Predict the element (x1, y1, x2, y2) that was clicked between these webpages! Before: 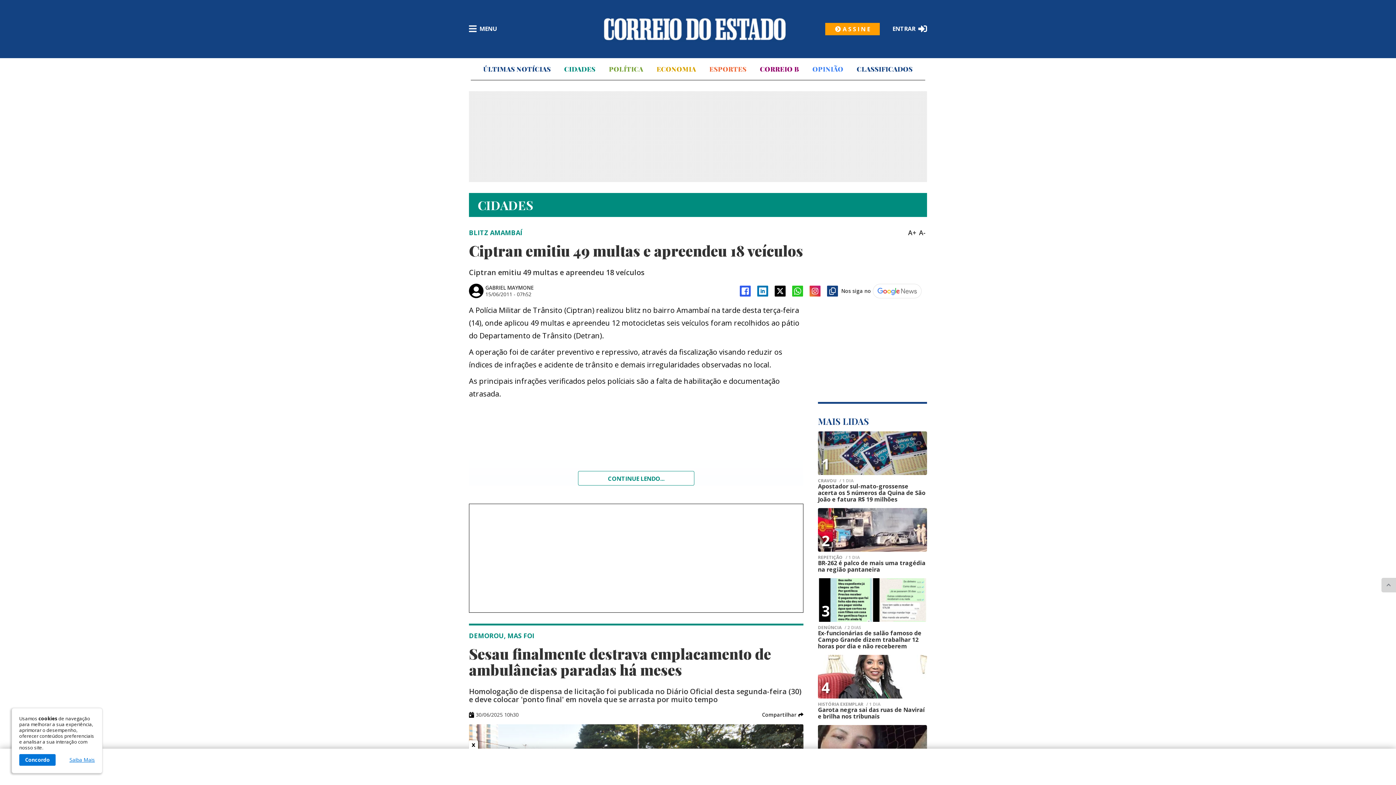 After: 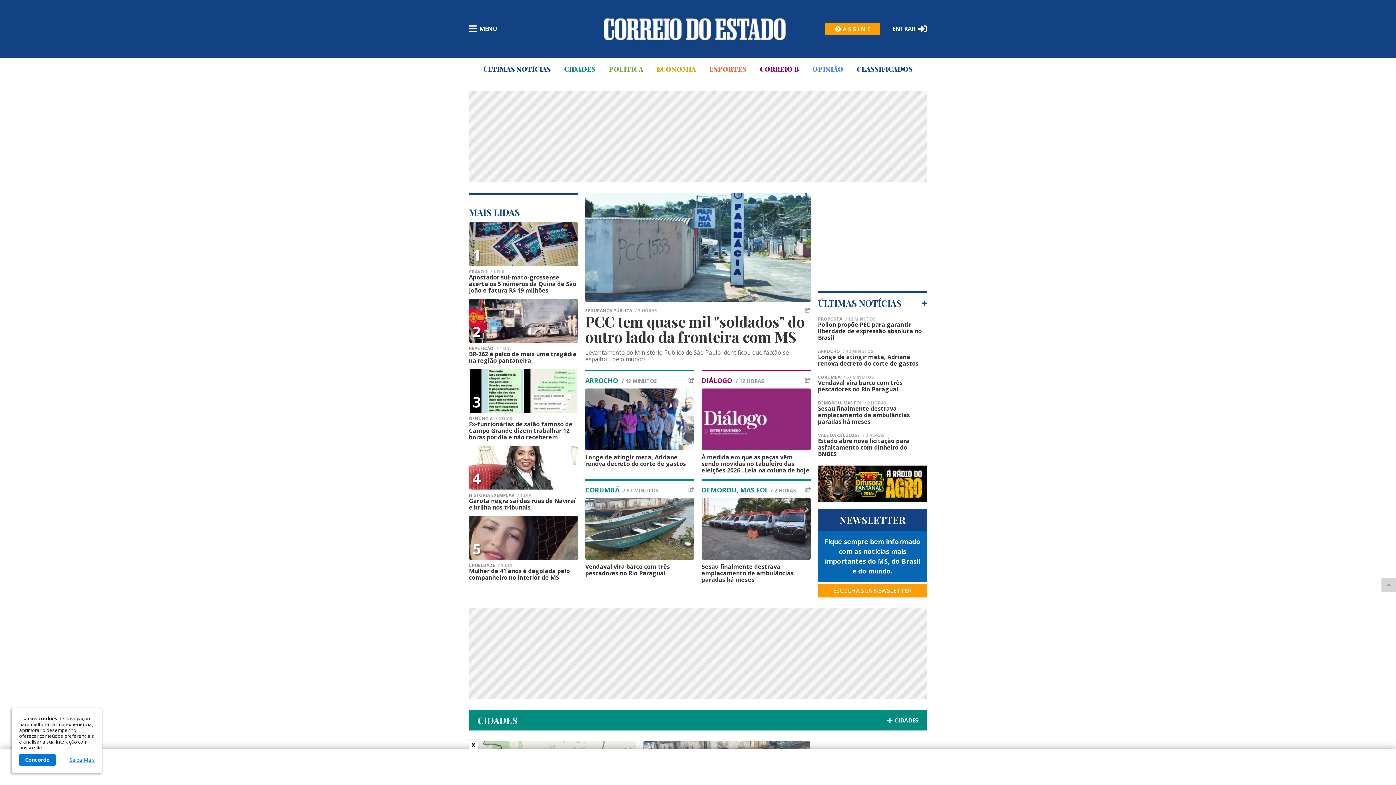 Action: bbox: (497, 16, 892, 41)